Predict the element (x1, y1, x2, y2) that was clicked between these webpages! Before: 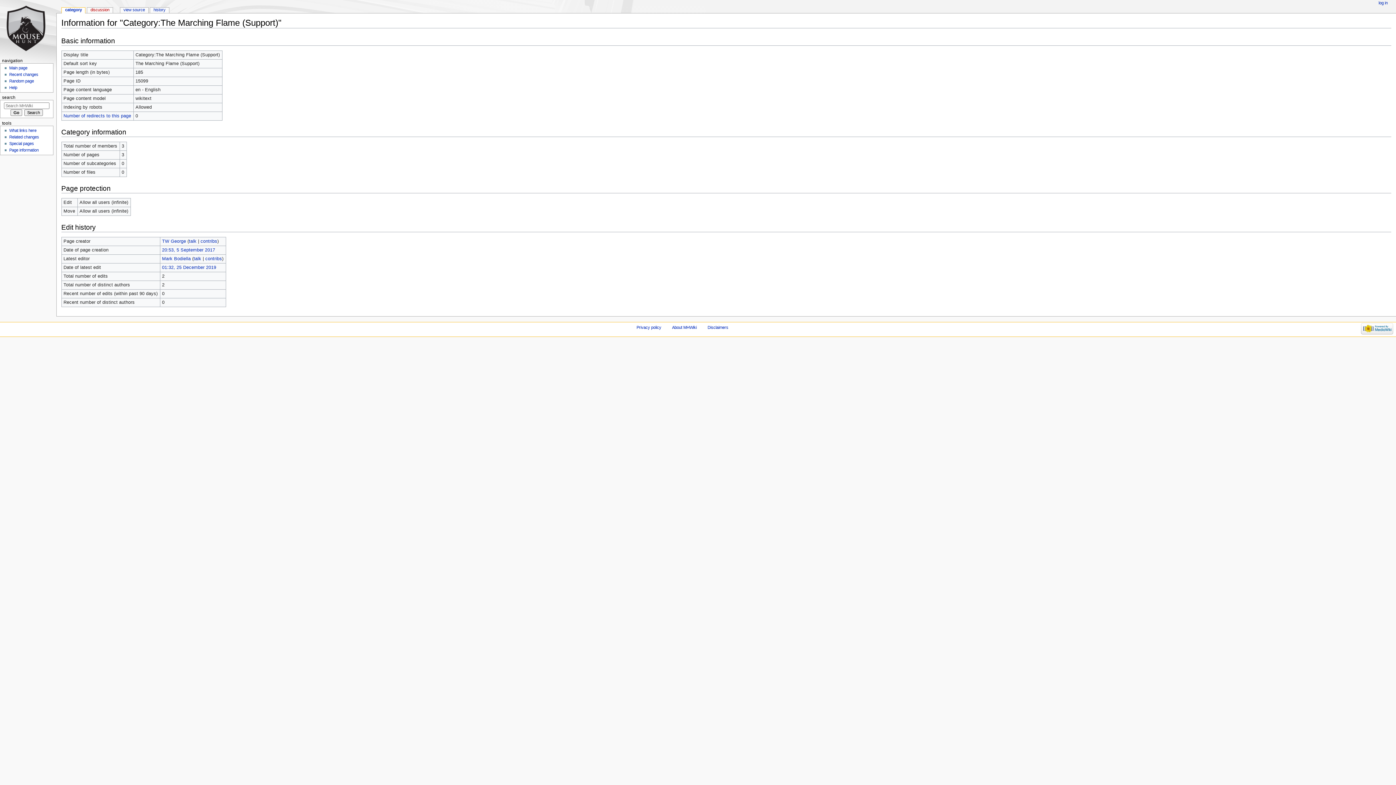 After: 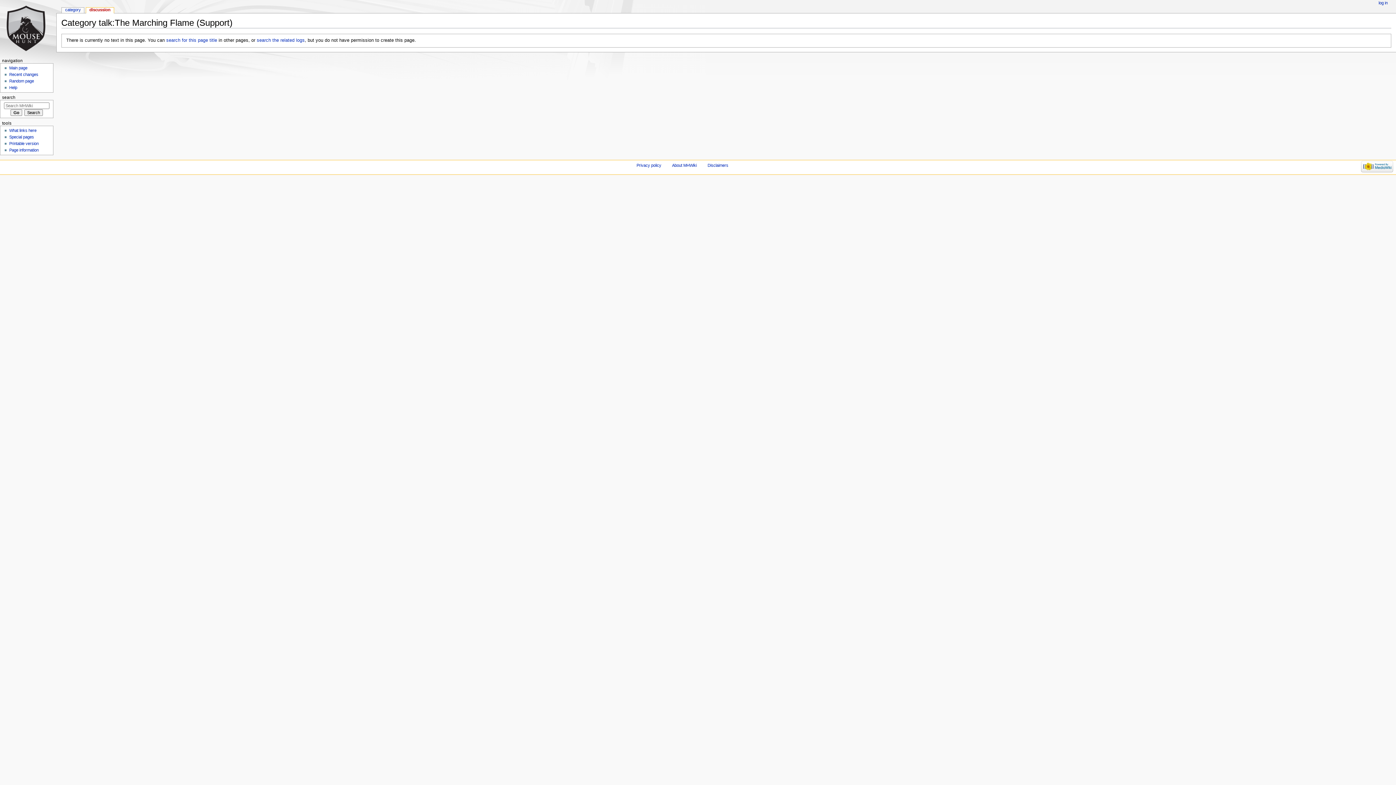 Action: bbox: (87, 7, 112, 13) label: discussion